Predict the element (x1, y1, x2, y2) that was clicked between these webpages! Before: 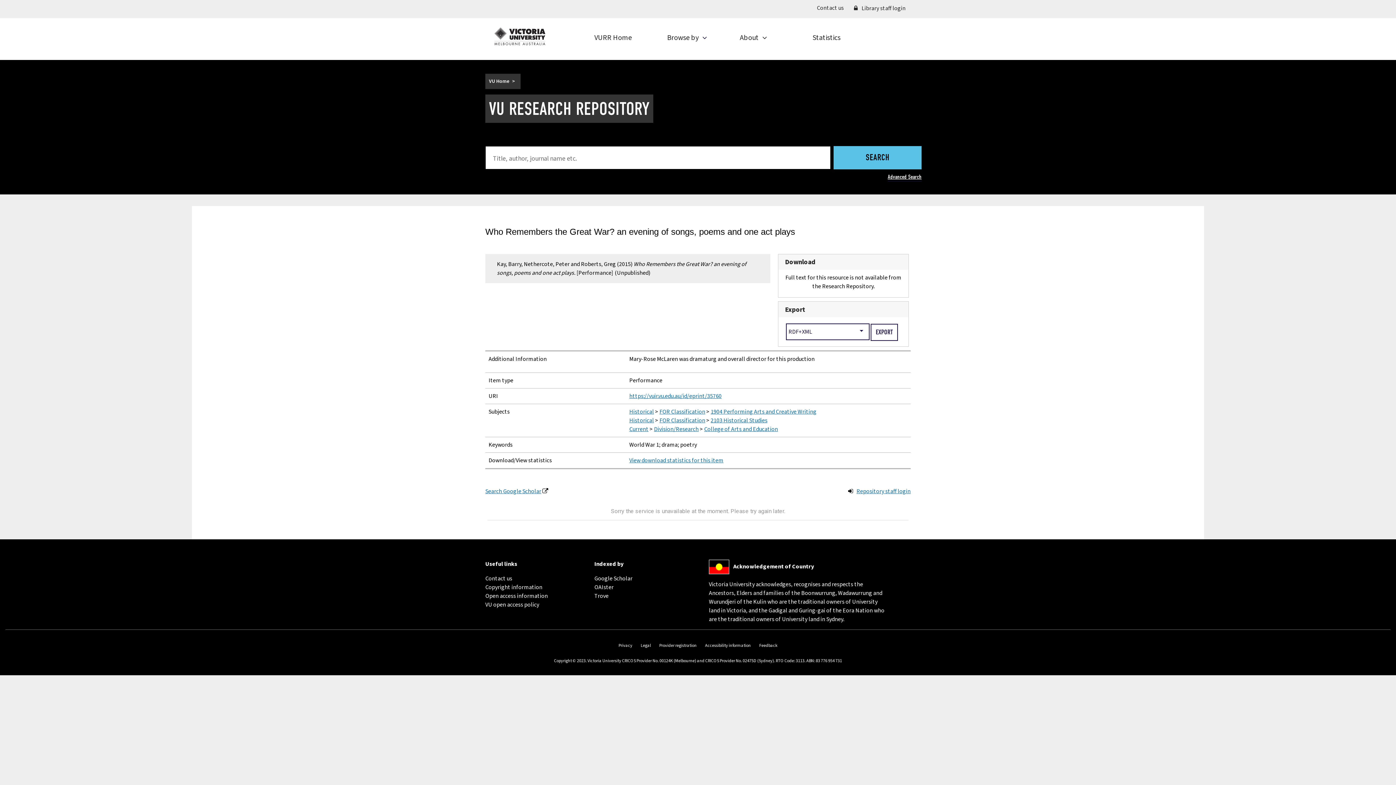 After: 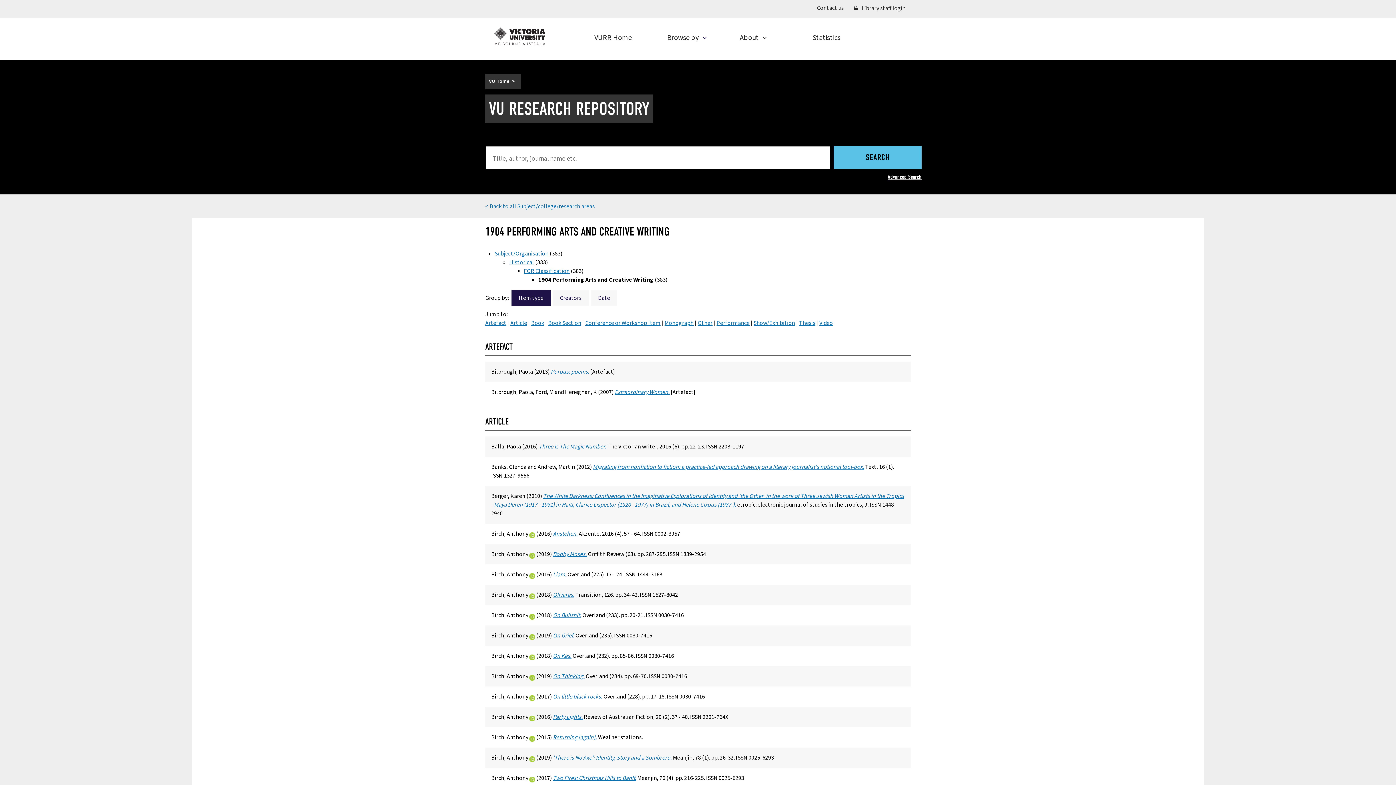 Action: bbox: (710, 407, 816, 415) label: 1904 Performing Arts and Creative Writing